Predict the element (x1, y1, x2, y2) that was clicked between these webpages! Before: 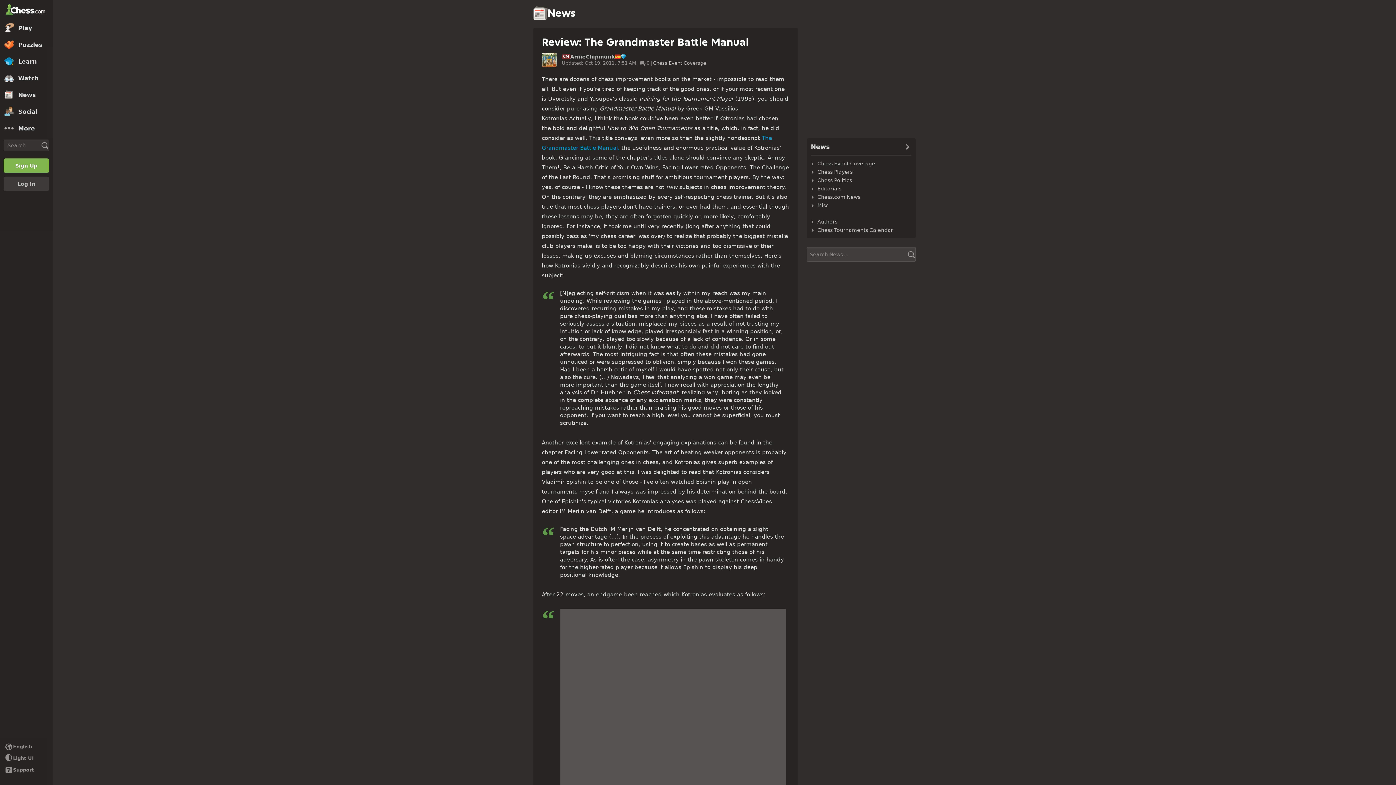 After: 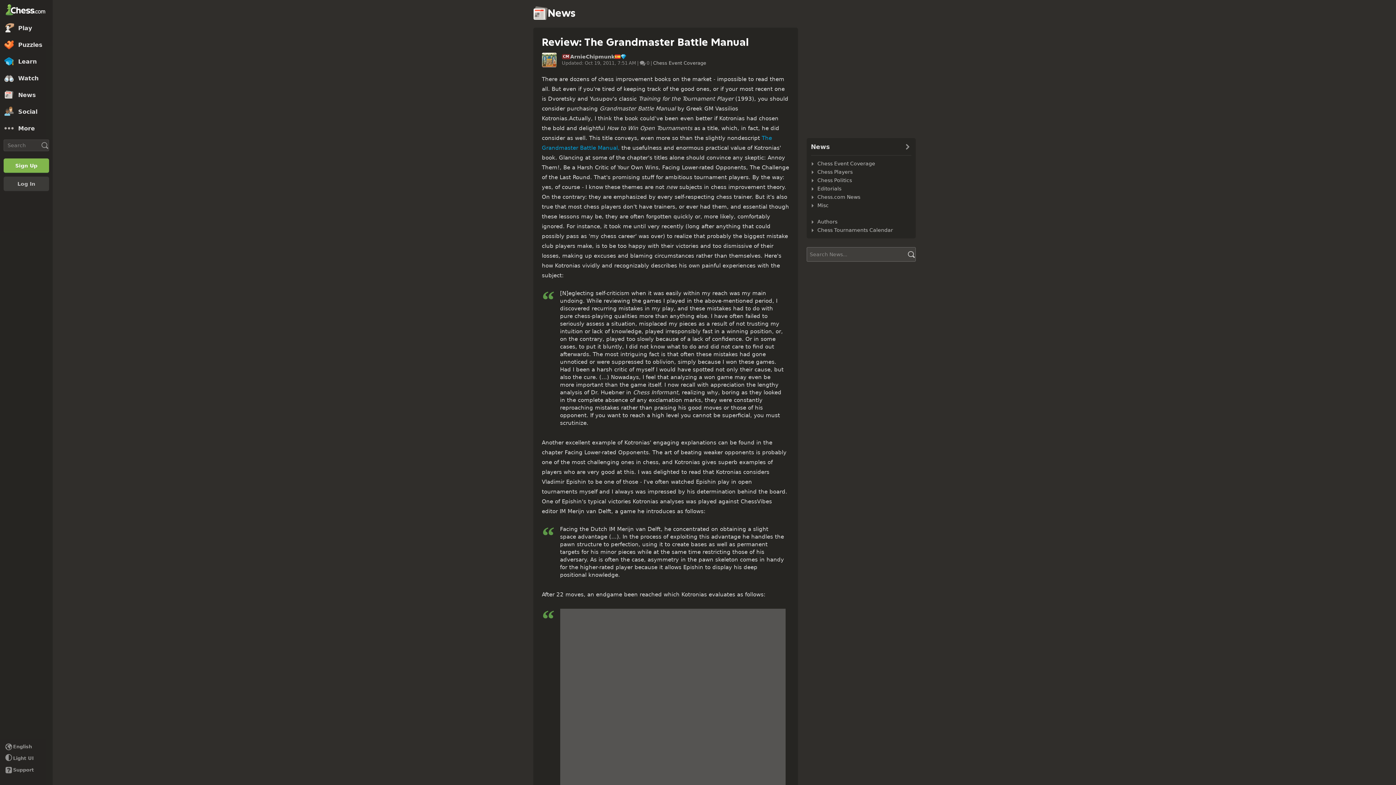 Action: label: Search bbox: (907, 247, 915, 261)